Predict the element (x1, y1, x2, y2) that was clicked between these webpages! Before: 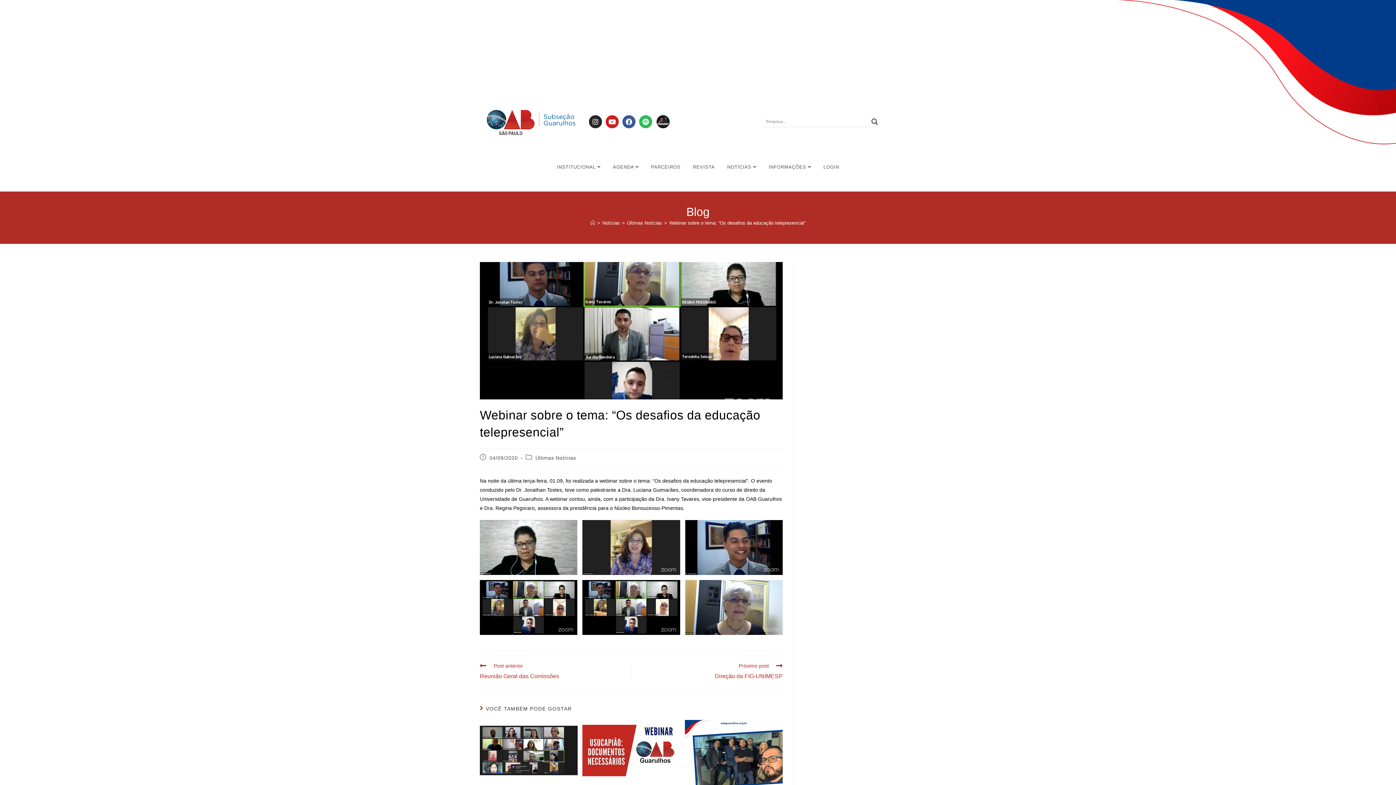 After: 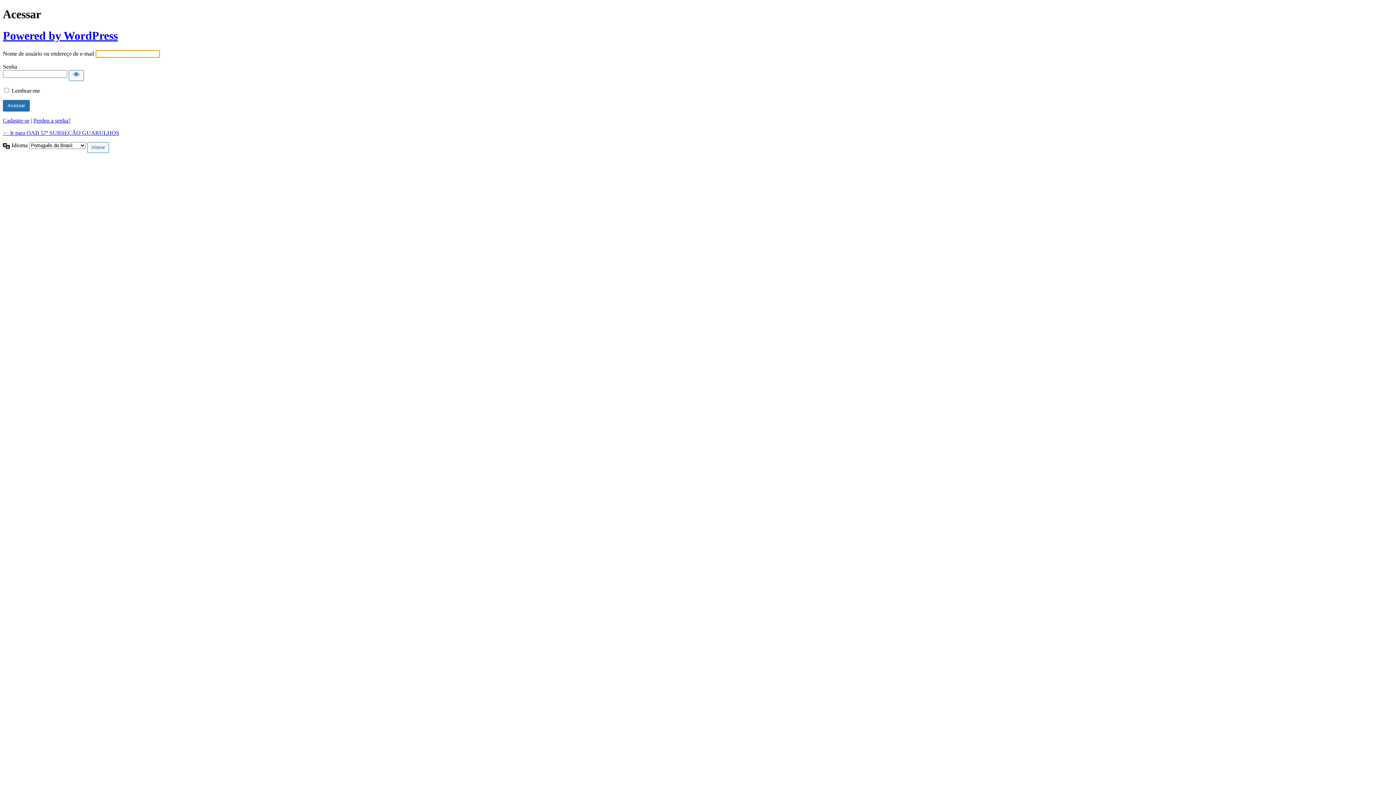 Action: label: LOGIN bbox: (818, 160, 844, 173)